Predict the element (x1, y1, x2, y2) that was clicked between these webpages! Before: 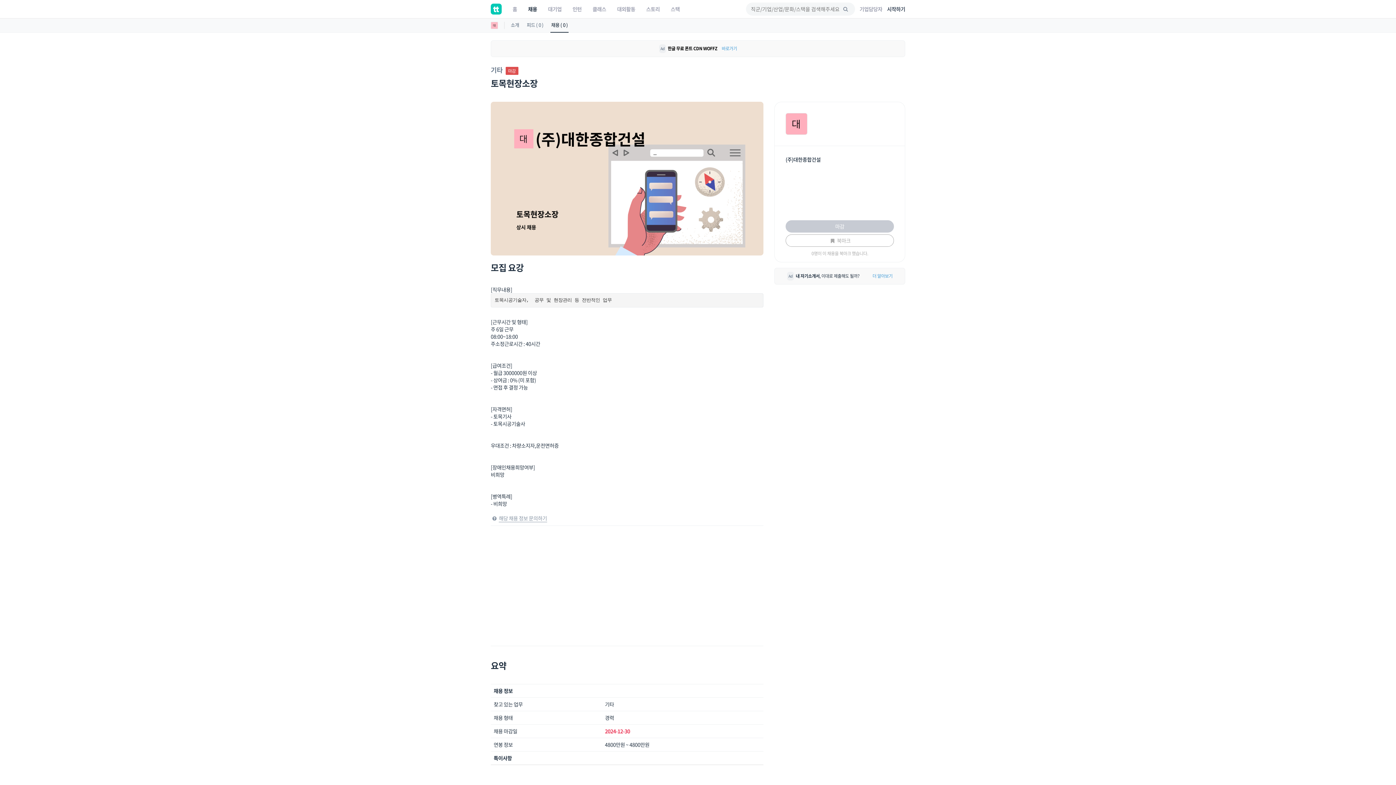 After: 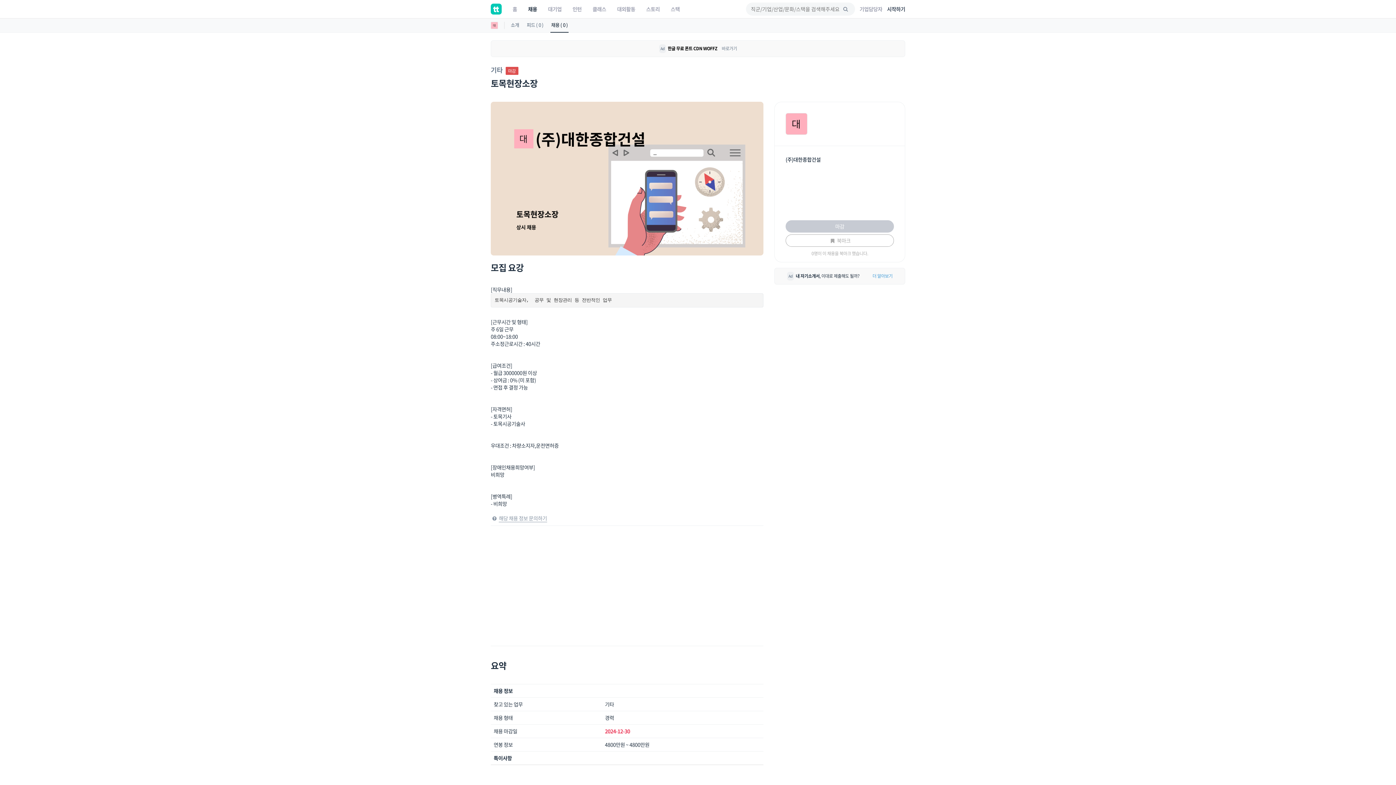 Action: label: Ad
한글 무료 폰트 CDN WOFFZ     바로가기 bbox: (490, 40, 905, 57)